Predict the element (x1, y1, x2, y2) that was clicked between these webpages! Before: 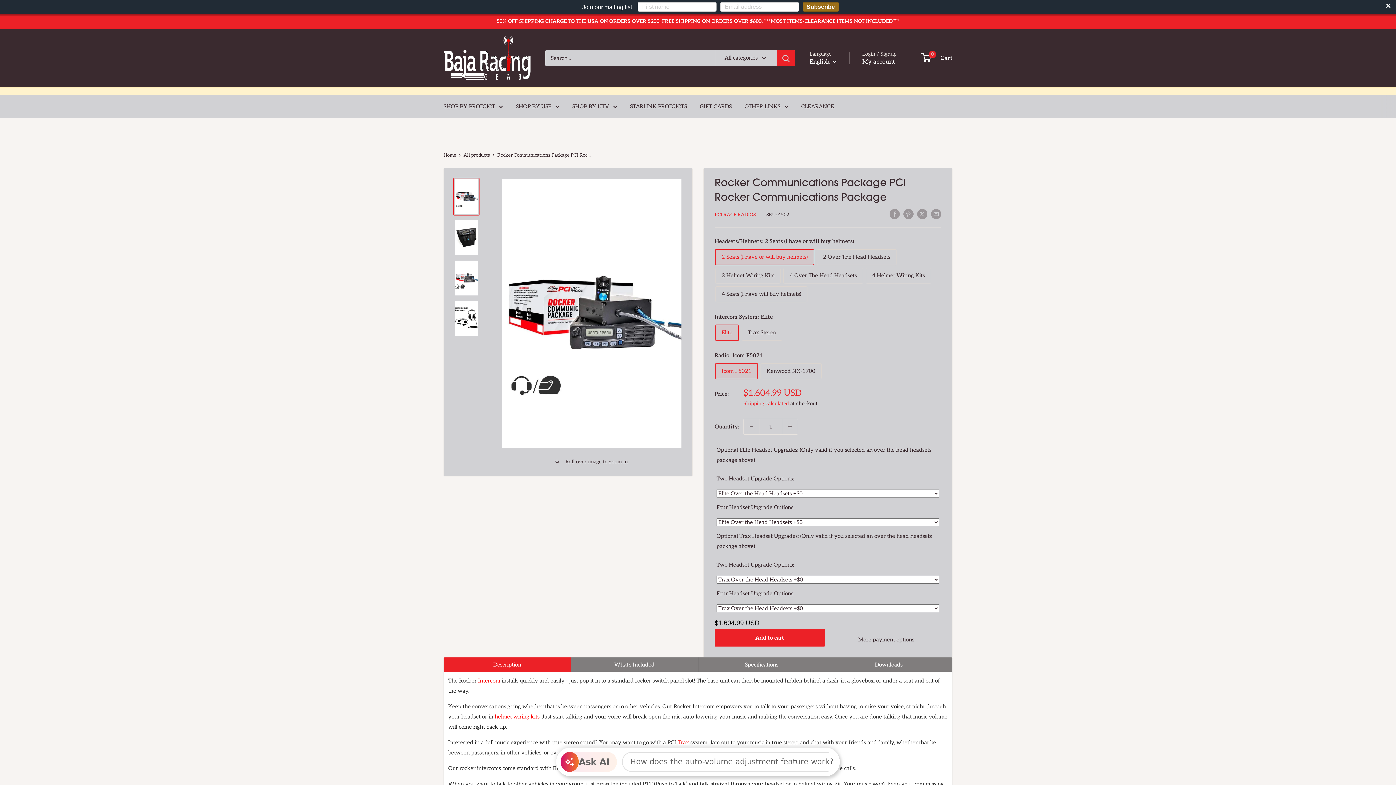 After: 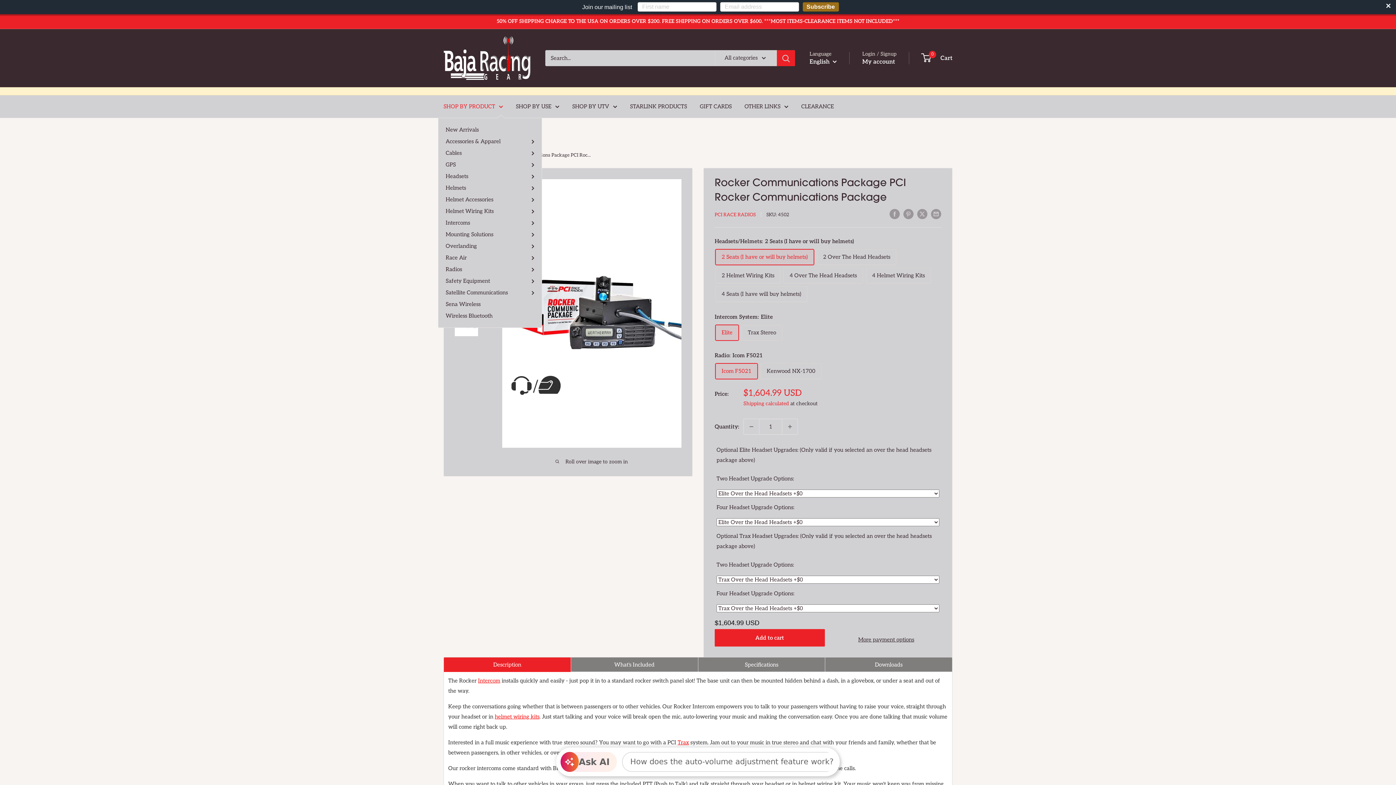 Action: label: SHOP BY PRODUCT bbox: (443, 101, 503, 111)